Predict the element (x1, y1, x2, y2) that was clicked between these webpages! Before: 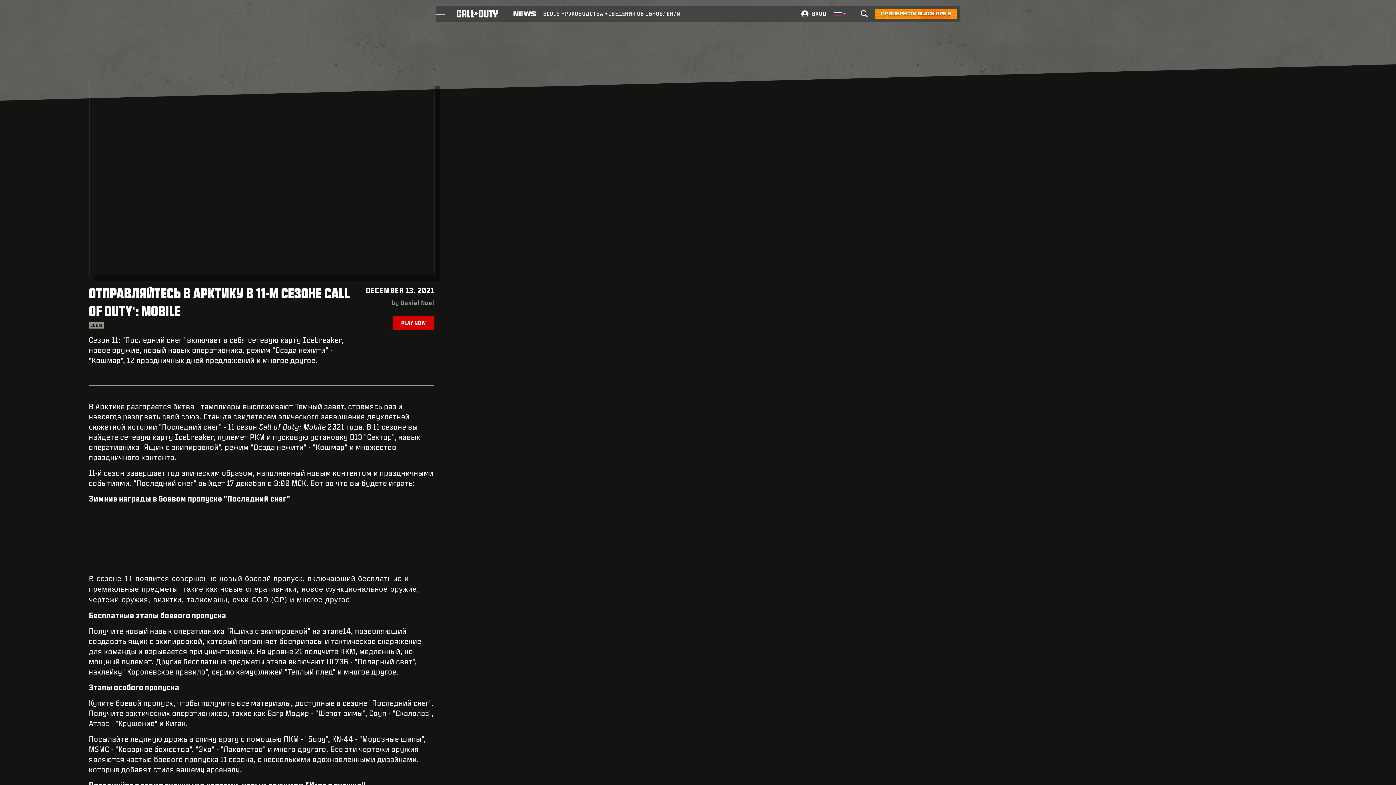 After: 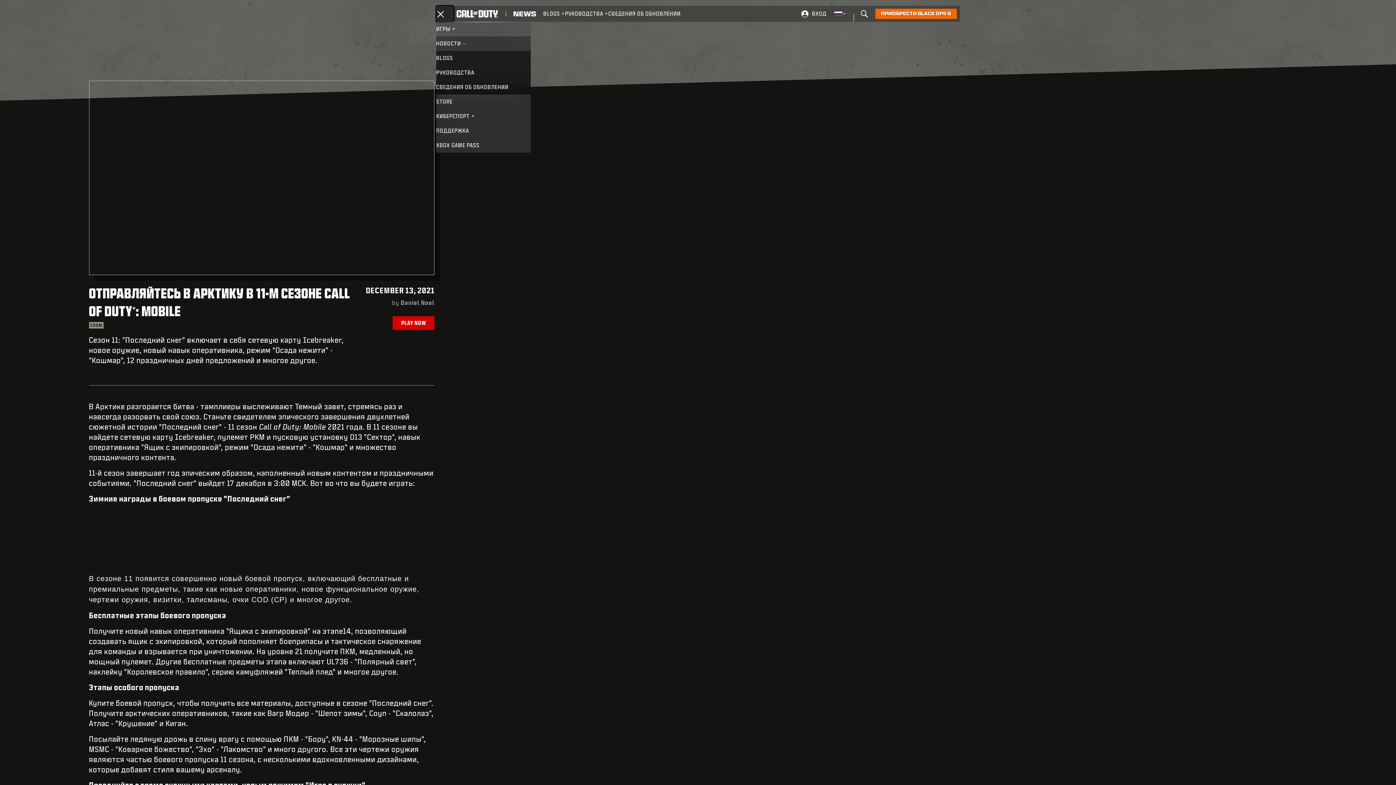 Action: bbox: (436, 5, 453, 21) label: Menu dropdown